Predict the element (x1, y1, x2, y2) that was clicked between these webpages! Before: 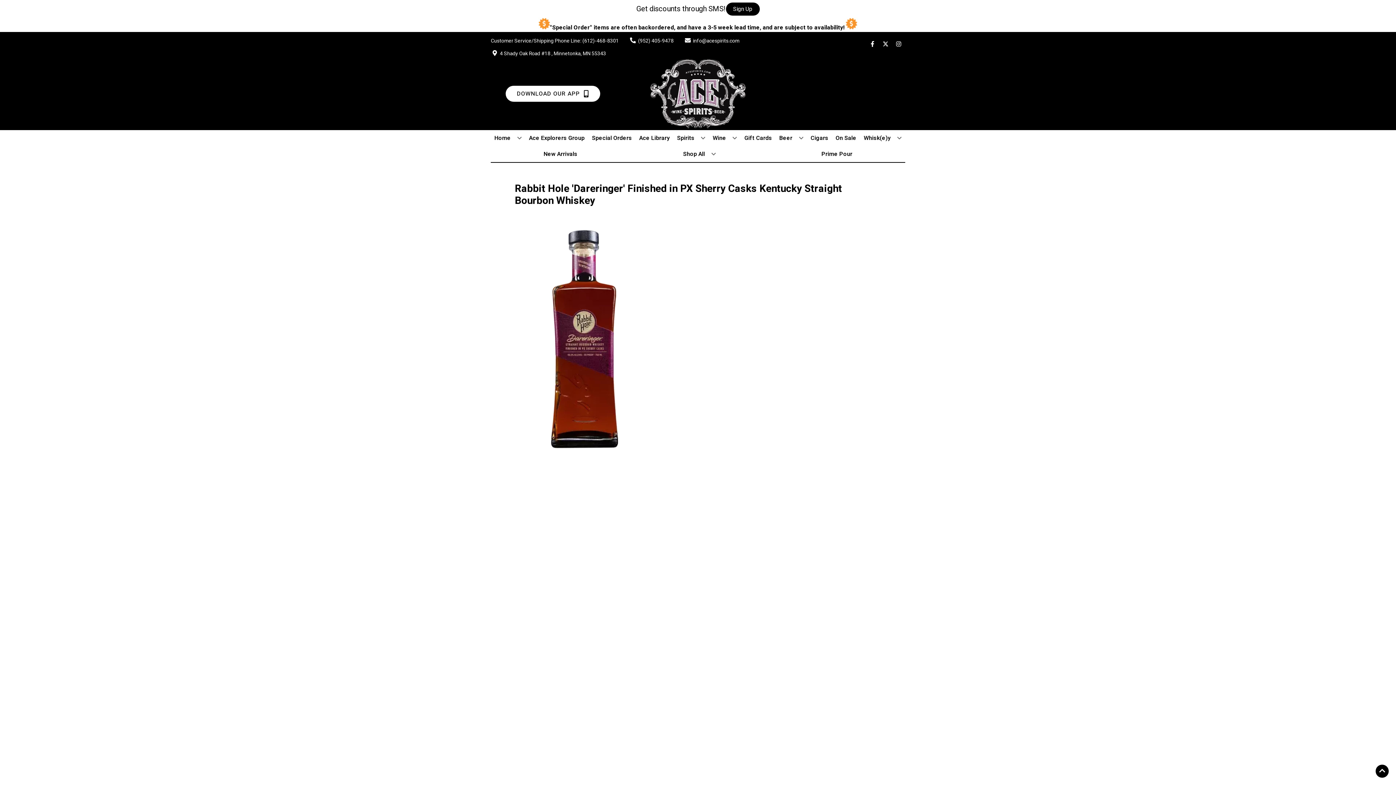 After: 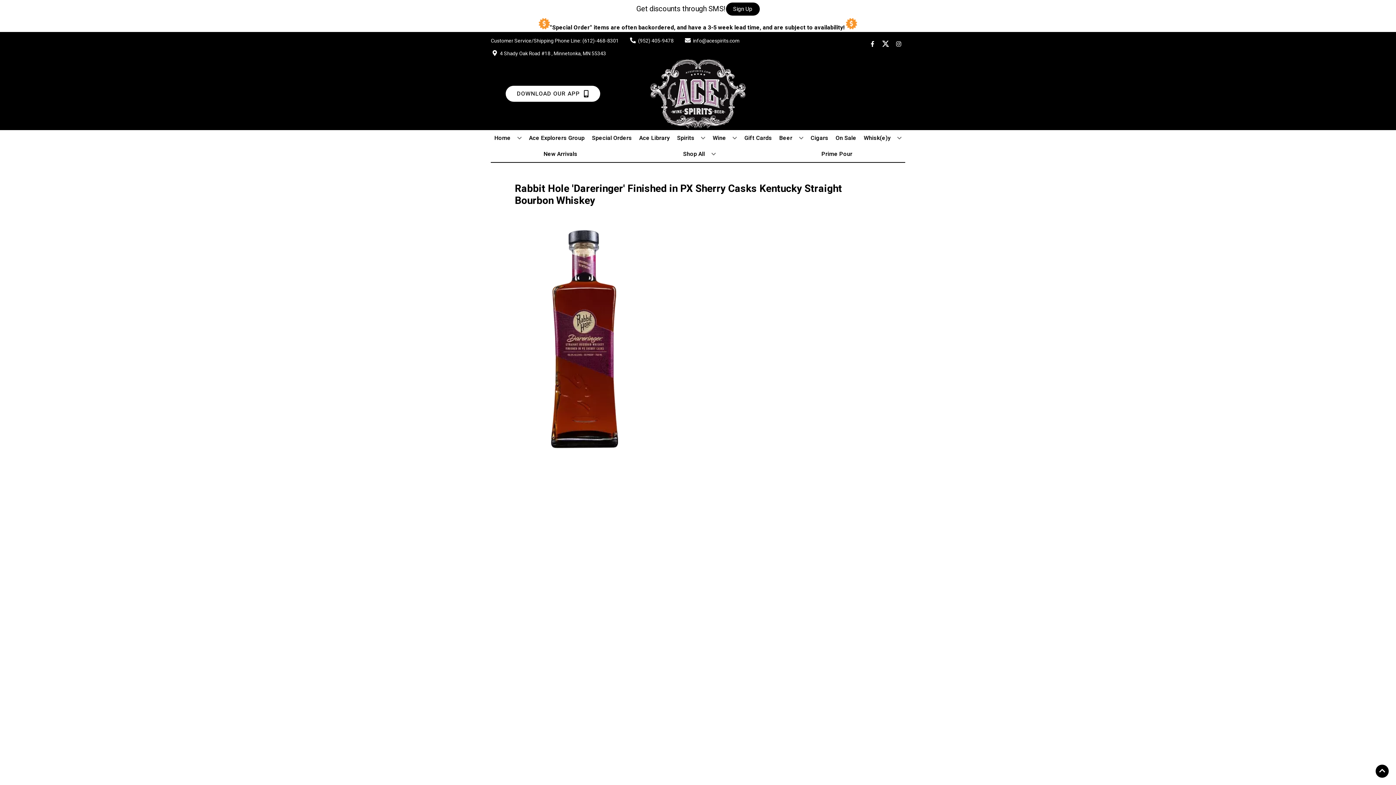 Action: label: Opens twitter in a new tab bbox: (879, 41, 892, 48)